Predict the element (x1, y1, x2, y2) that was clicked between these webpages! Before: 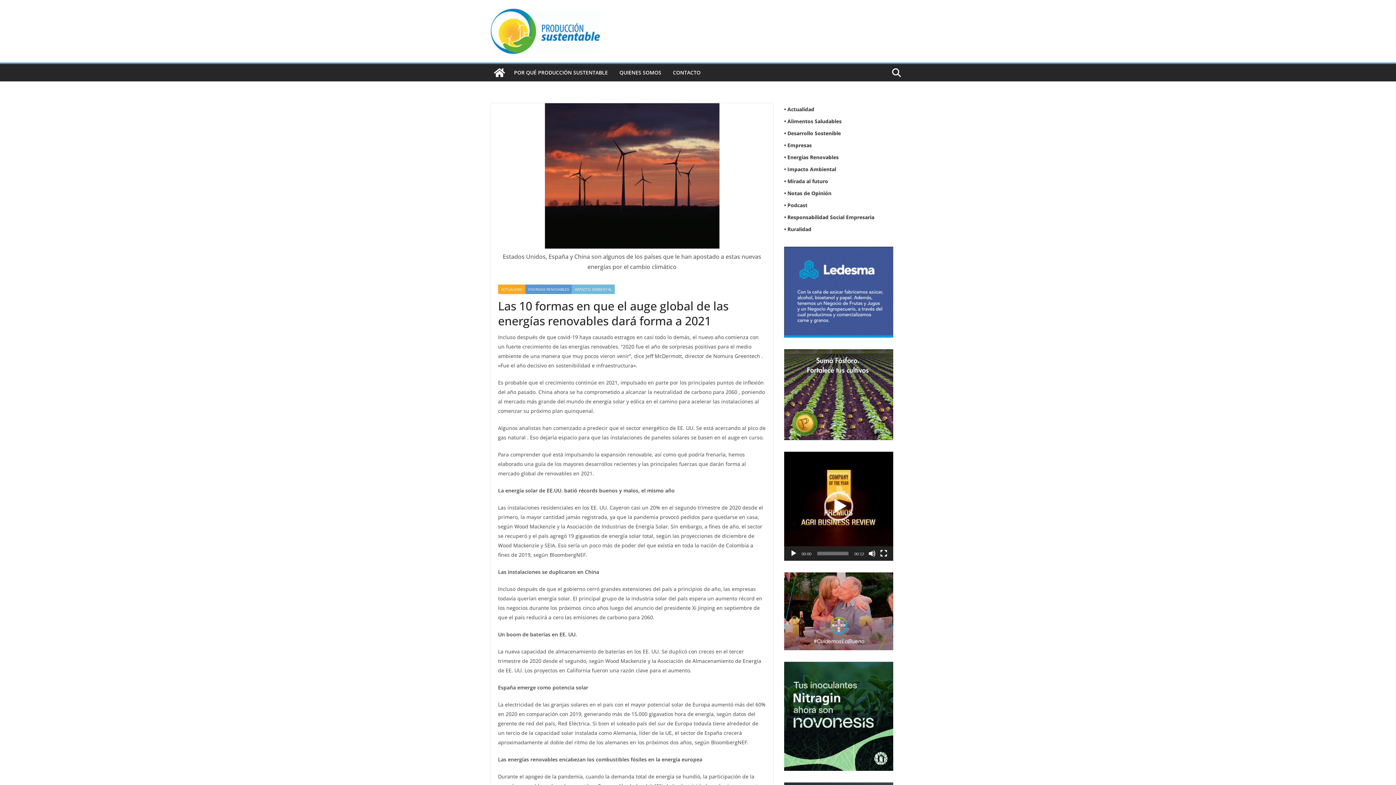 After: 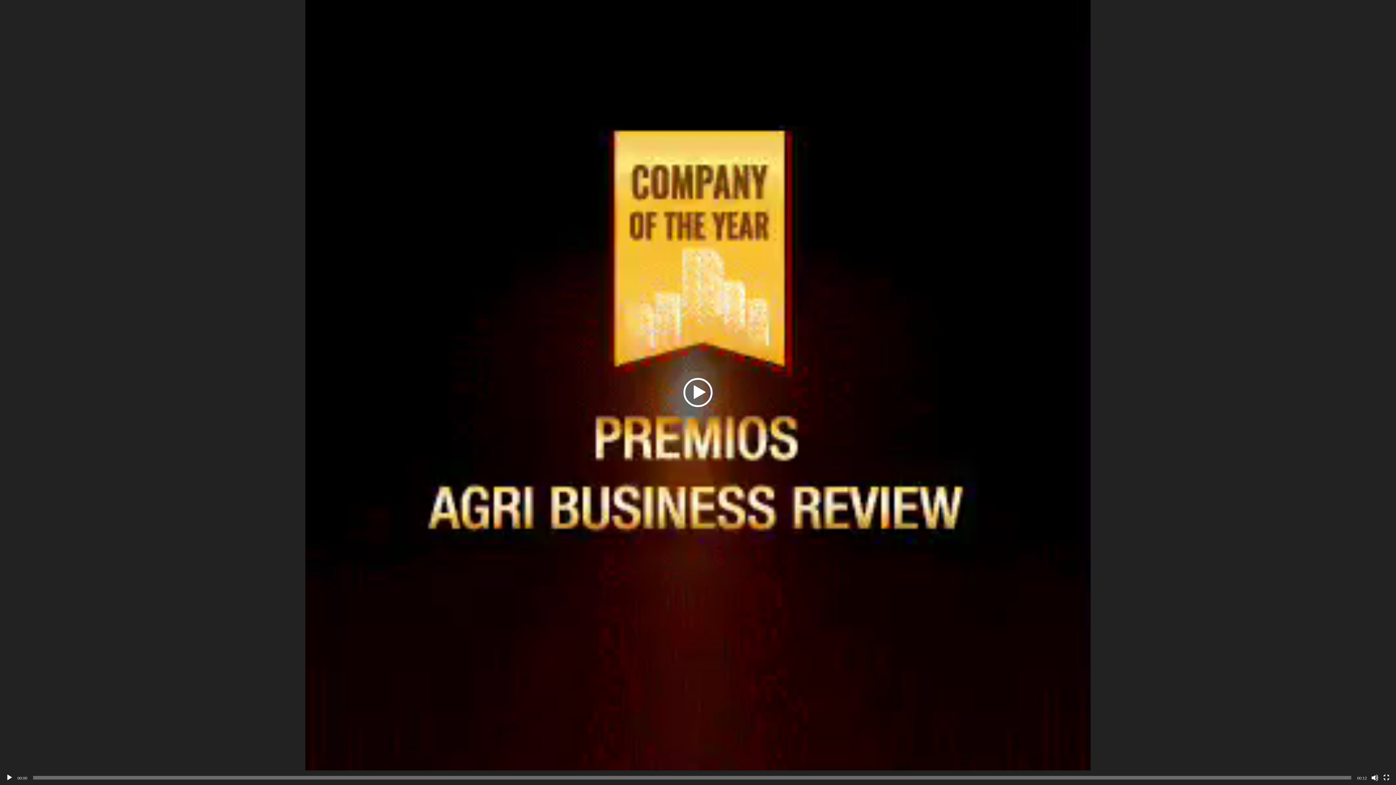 Action: bbox: (880, 550, 887, 557) label: Pantalla completa